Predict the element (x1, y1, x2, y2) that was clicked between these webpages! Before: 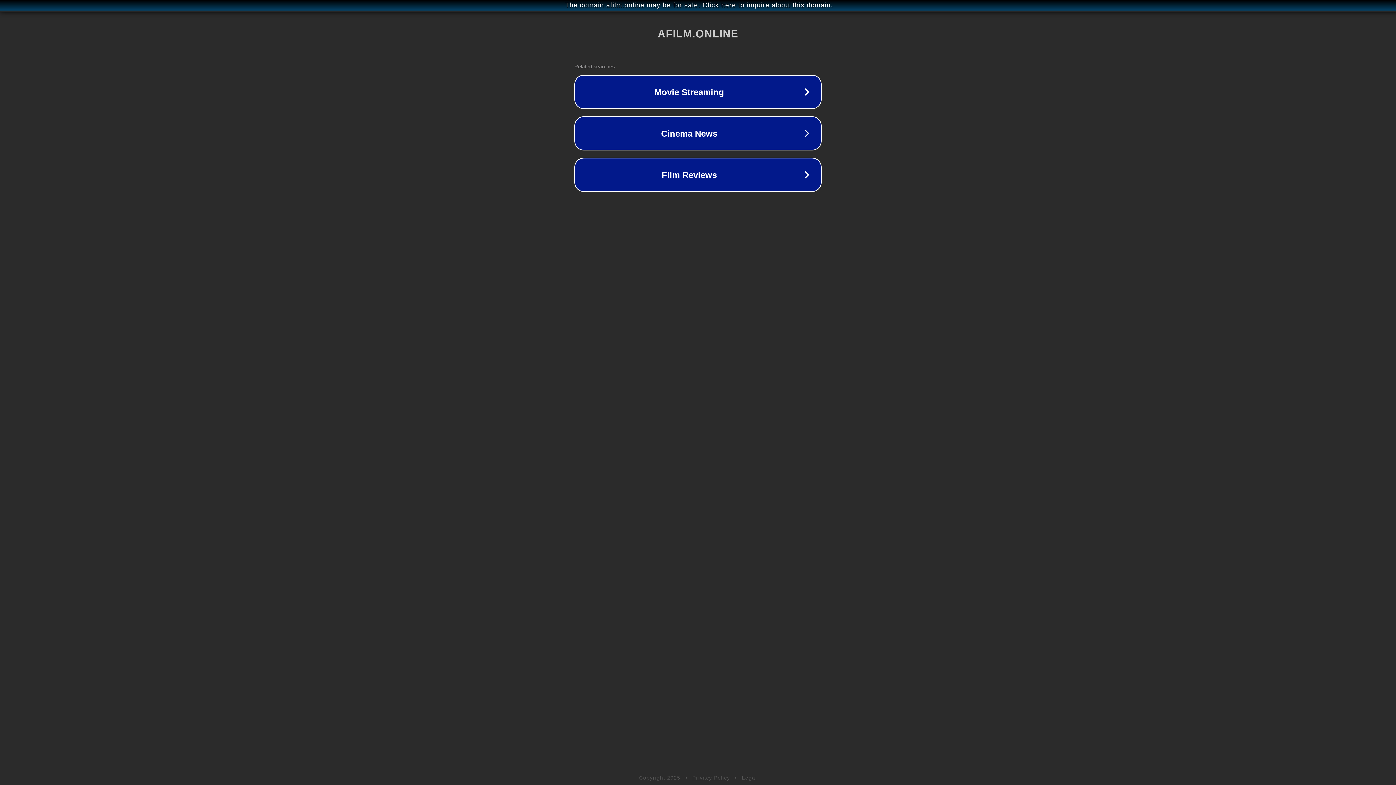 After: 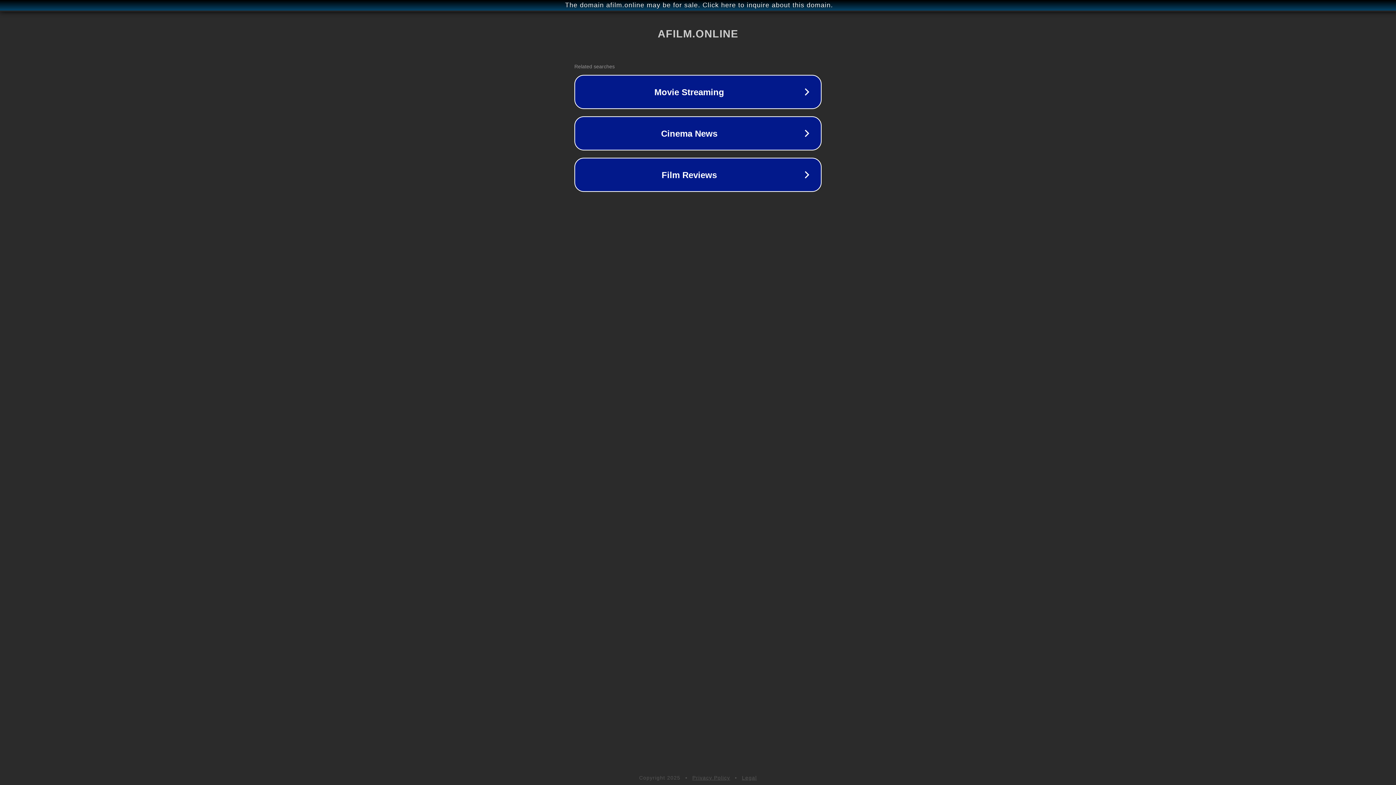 Action: label: Privacy Policy bbox: (692, 775, 730, 781)